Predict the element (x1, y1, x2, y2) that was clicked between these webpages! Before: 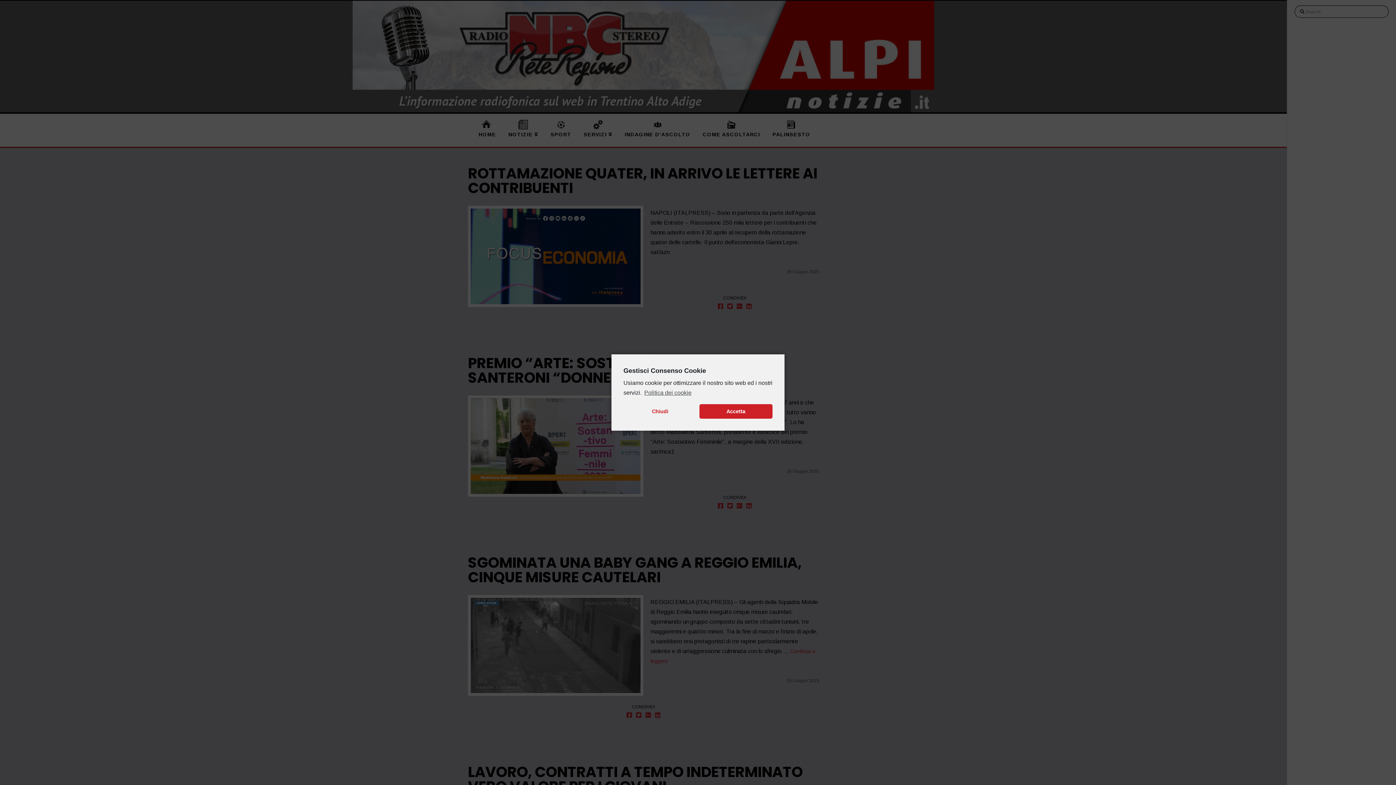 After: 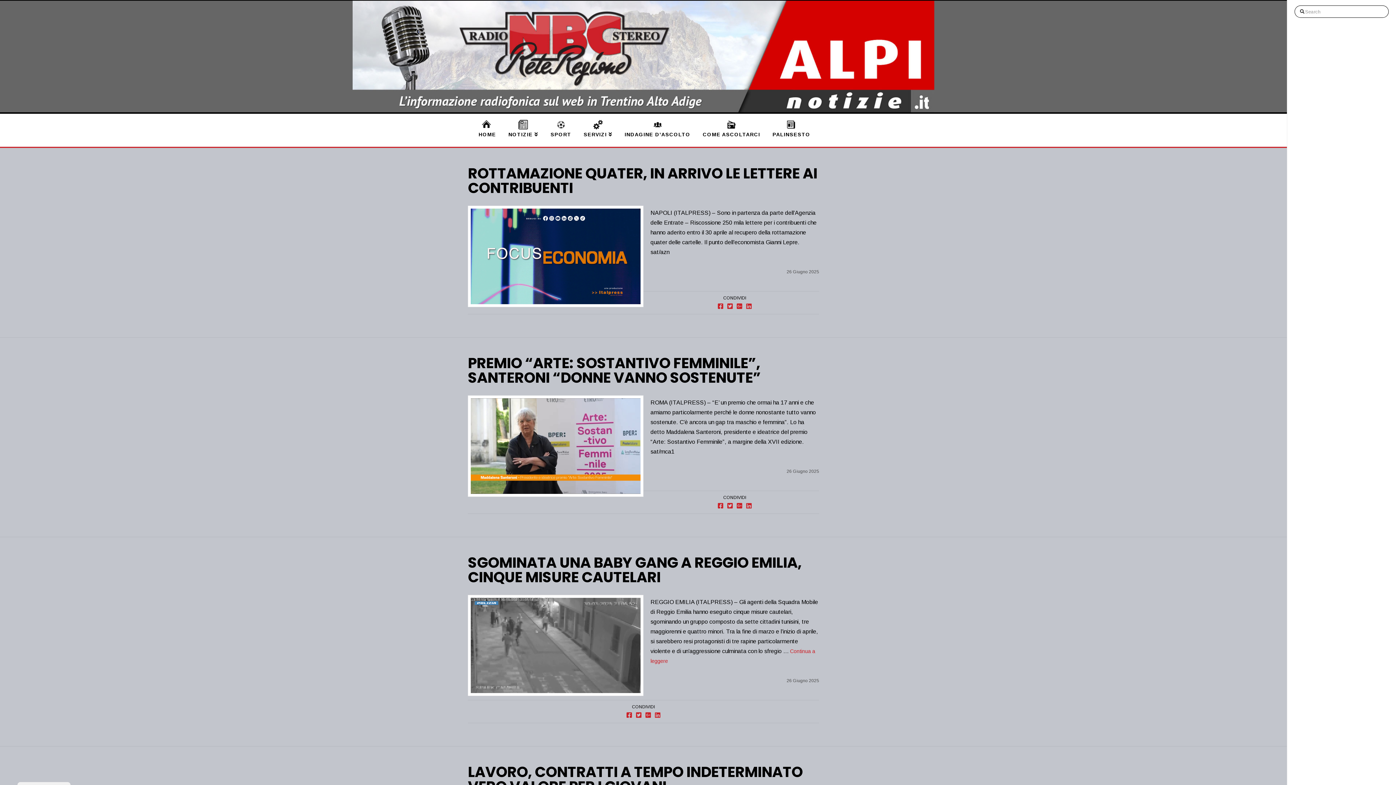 Action: label: Chiudi bbox: (623, 404, 696, 418)